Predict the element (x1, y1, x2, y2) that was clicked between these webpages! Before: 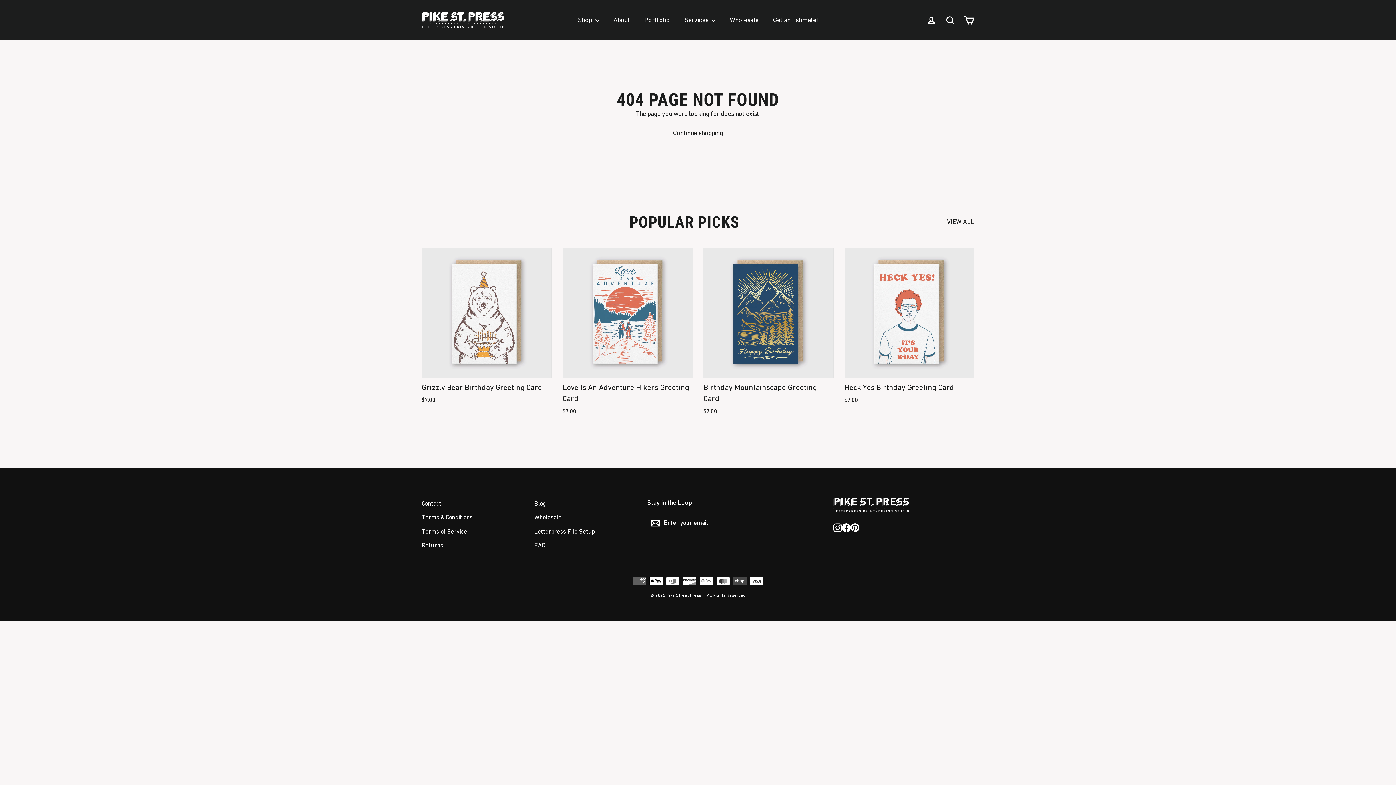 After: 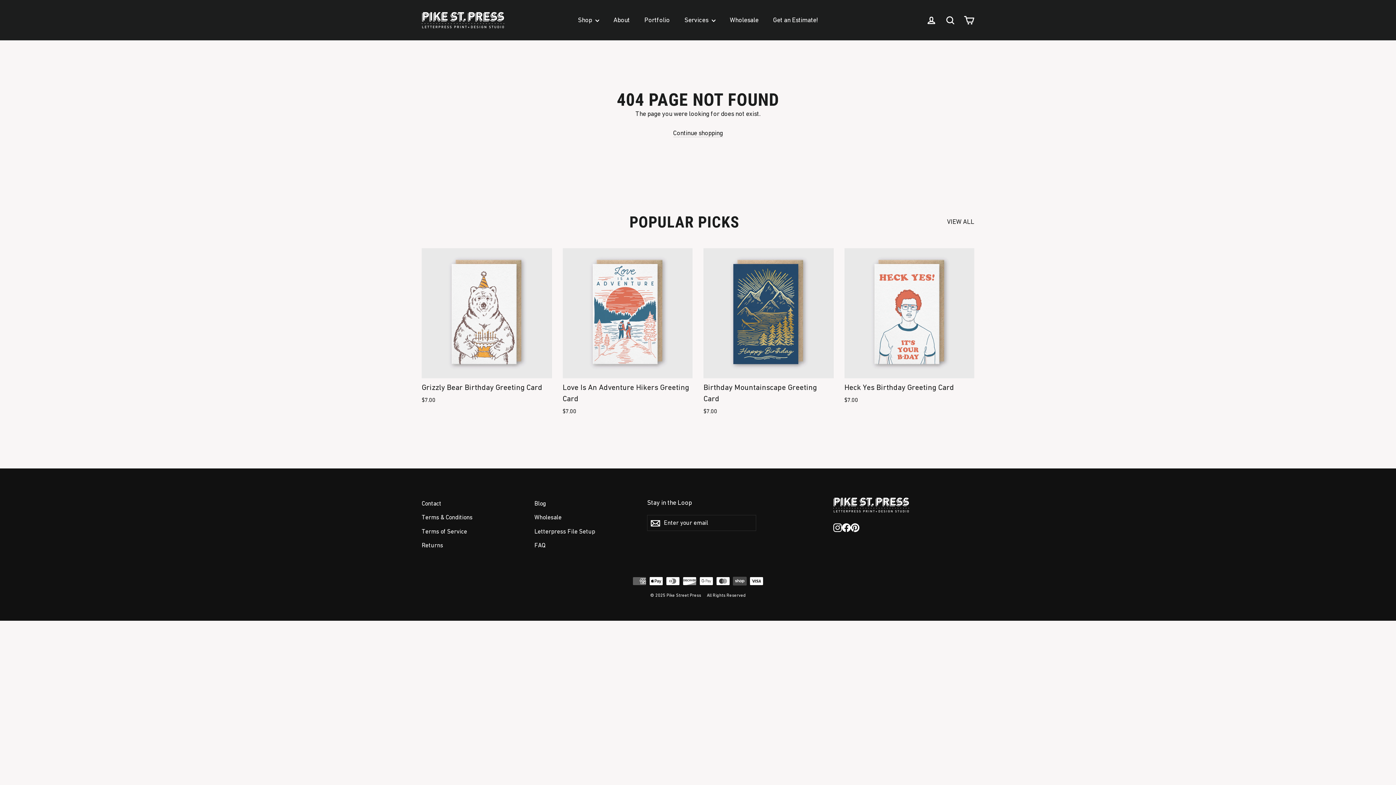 Action: label: Facebook bbox: (842, 522, 850, 532)